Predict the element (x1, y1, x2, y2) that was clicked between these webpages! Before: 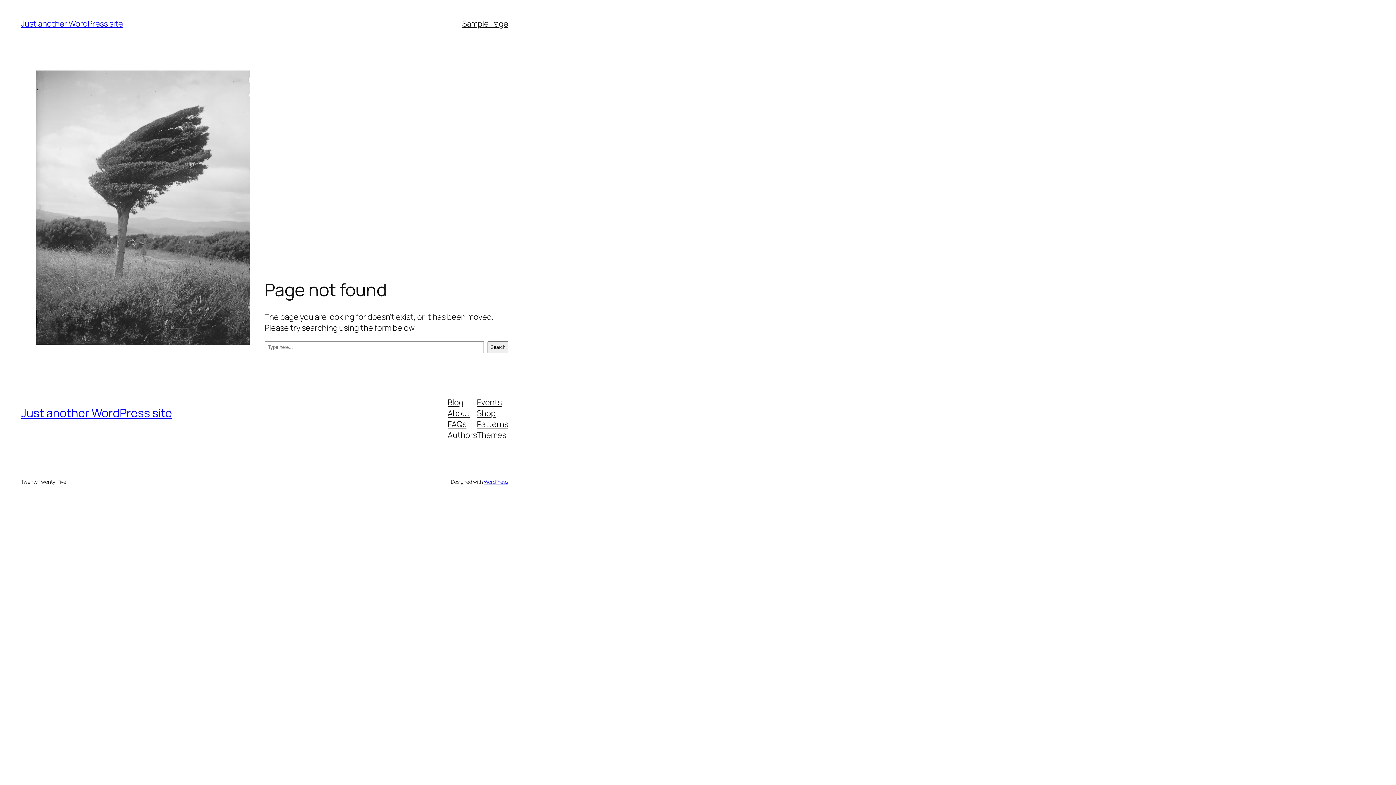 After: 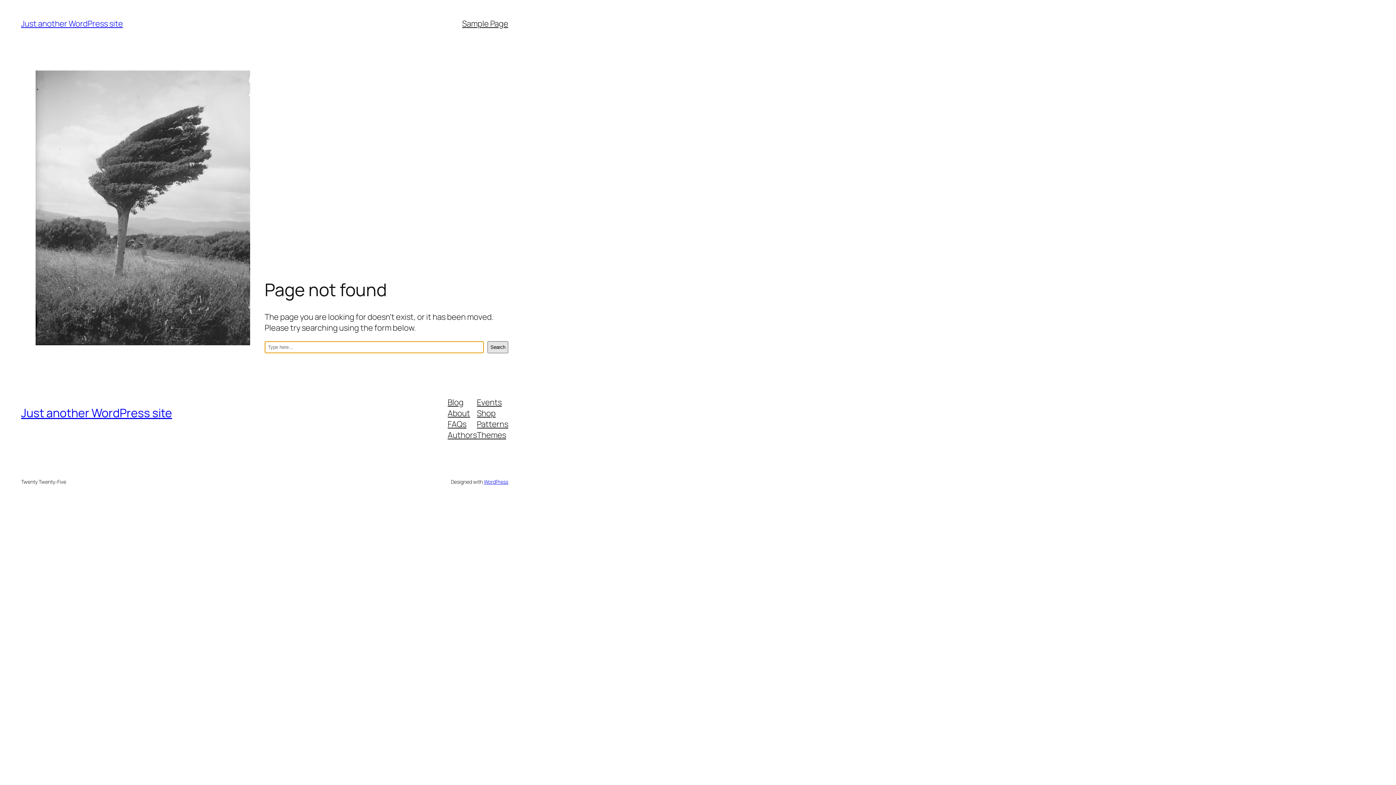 Action: bbox: (487, 341, 508, 353) label: Search